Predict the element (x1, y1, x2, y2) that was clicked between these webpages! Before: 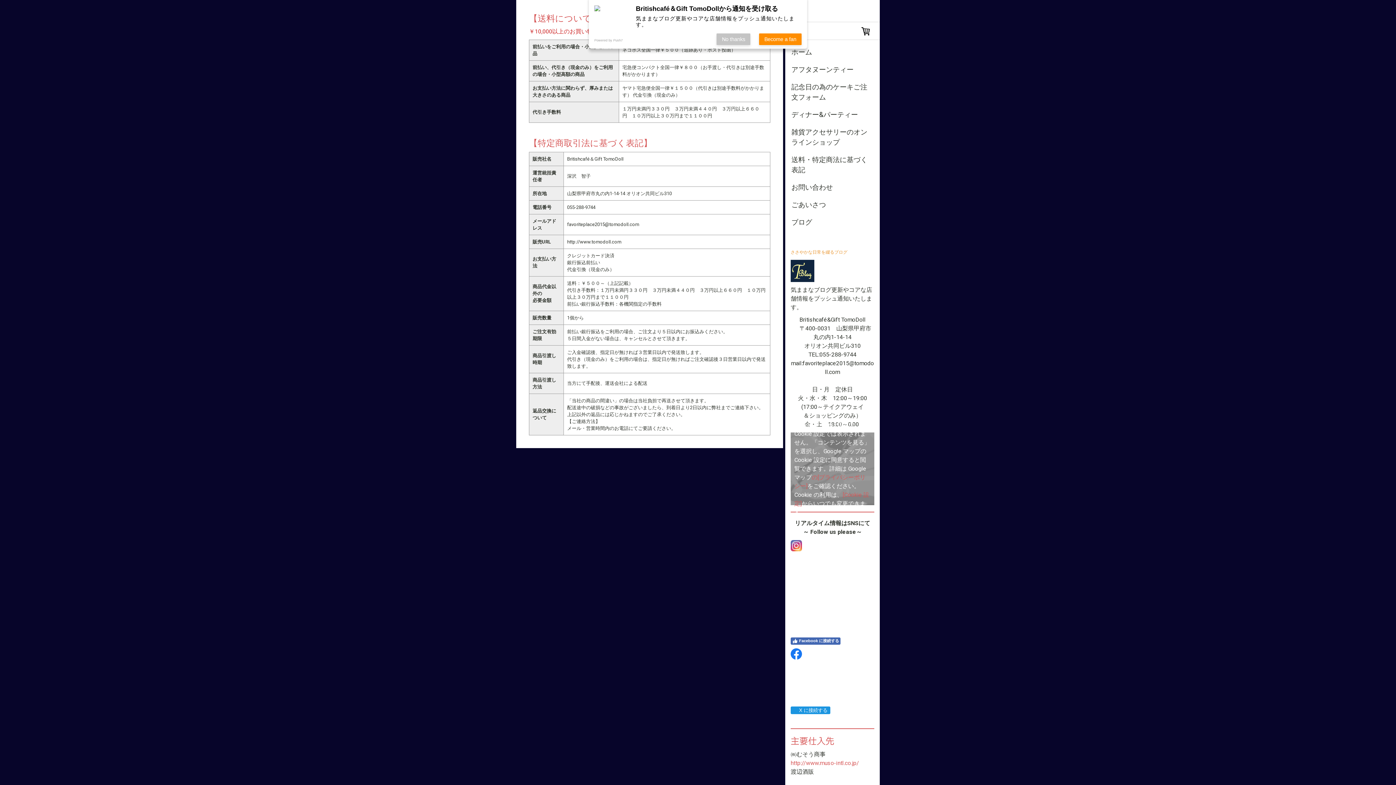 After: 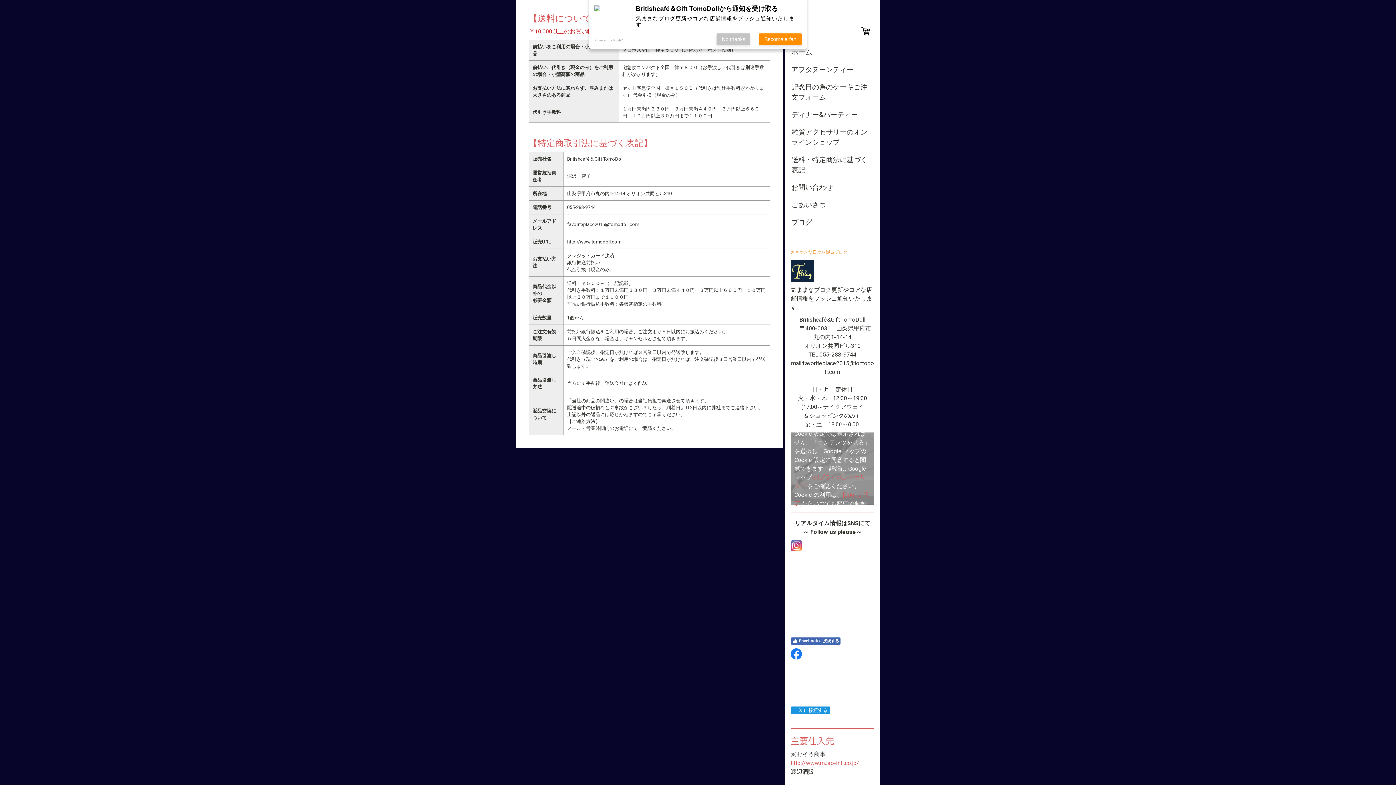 Action: bbox: (790, 649, 802, 656)